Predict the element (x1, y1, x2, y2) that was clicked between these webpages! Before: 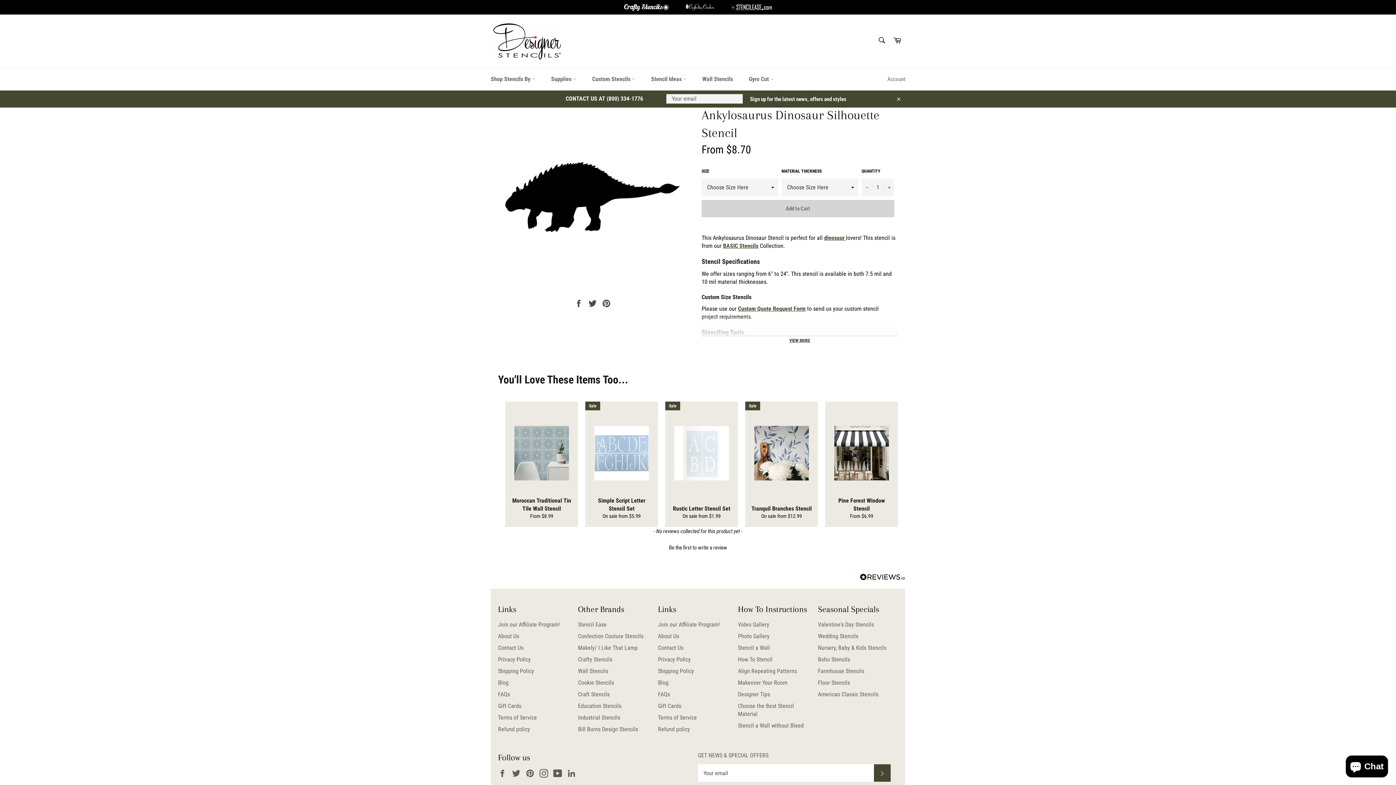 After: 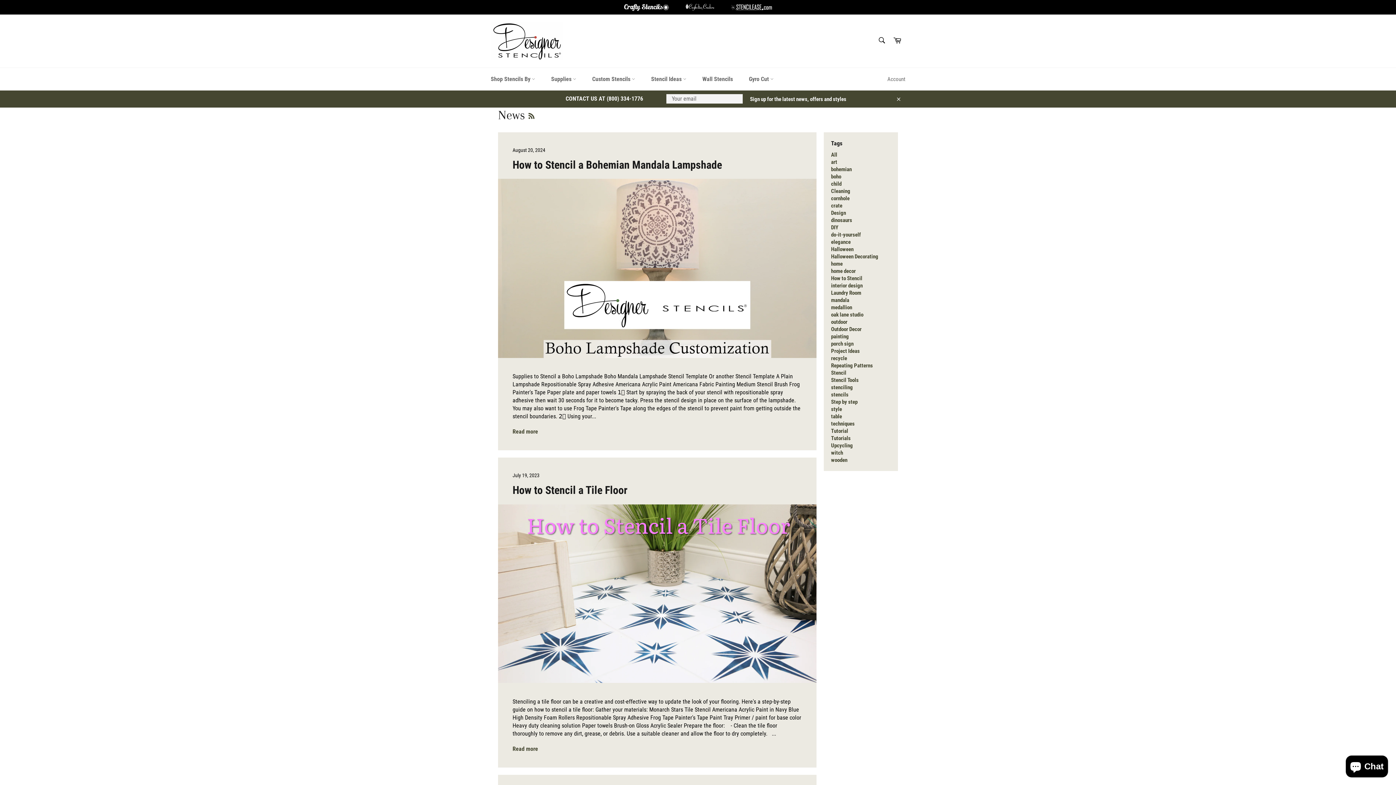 Action: label: Blog bbox: (658, 679, 668, 686)